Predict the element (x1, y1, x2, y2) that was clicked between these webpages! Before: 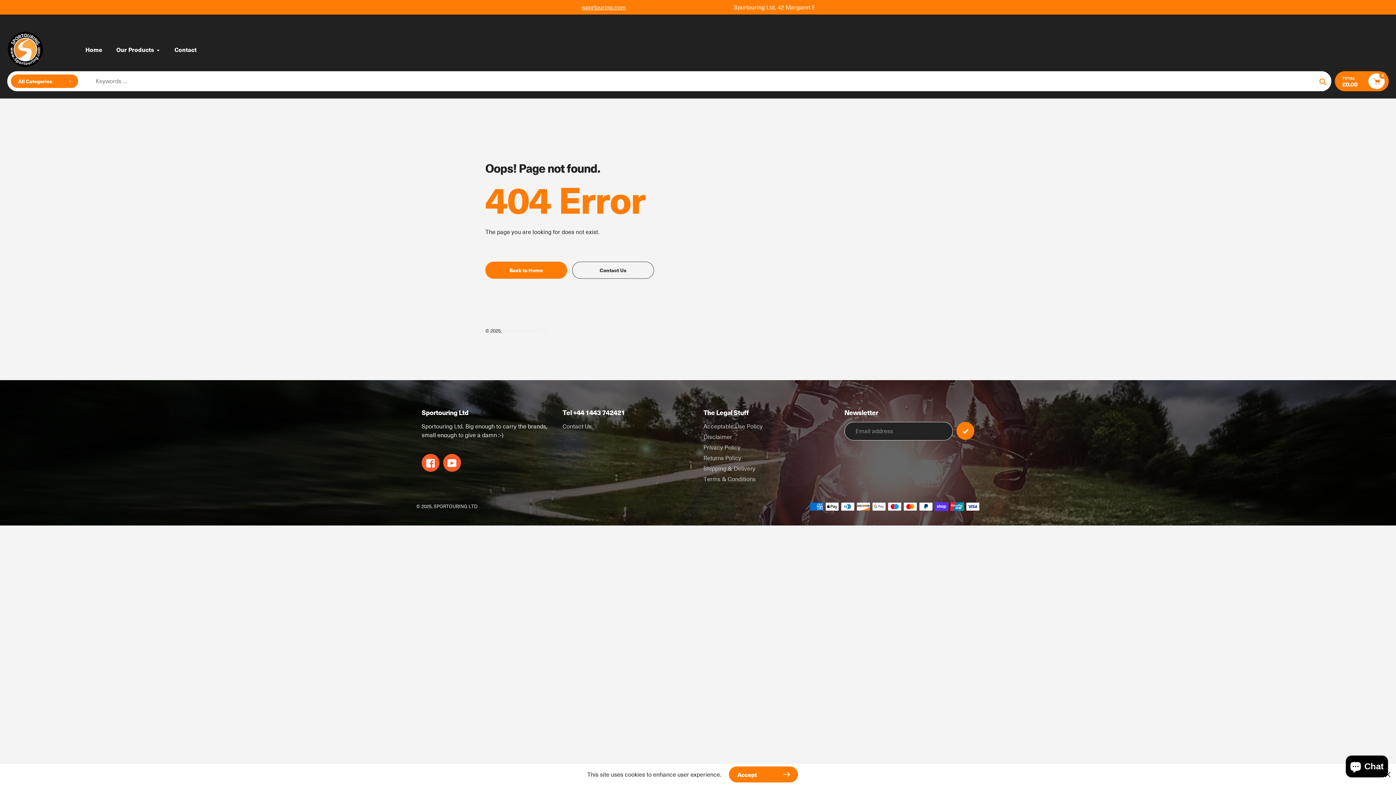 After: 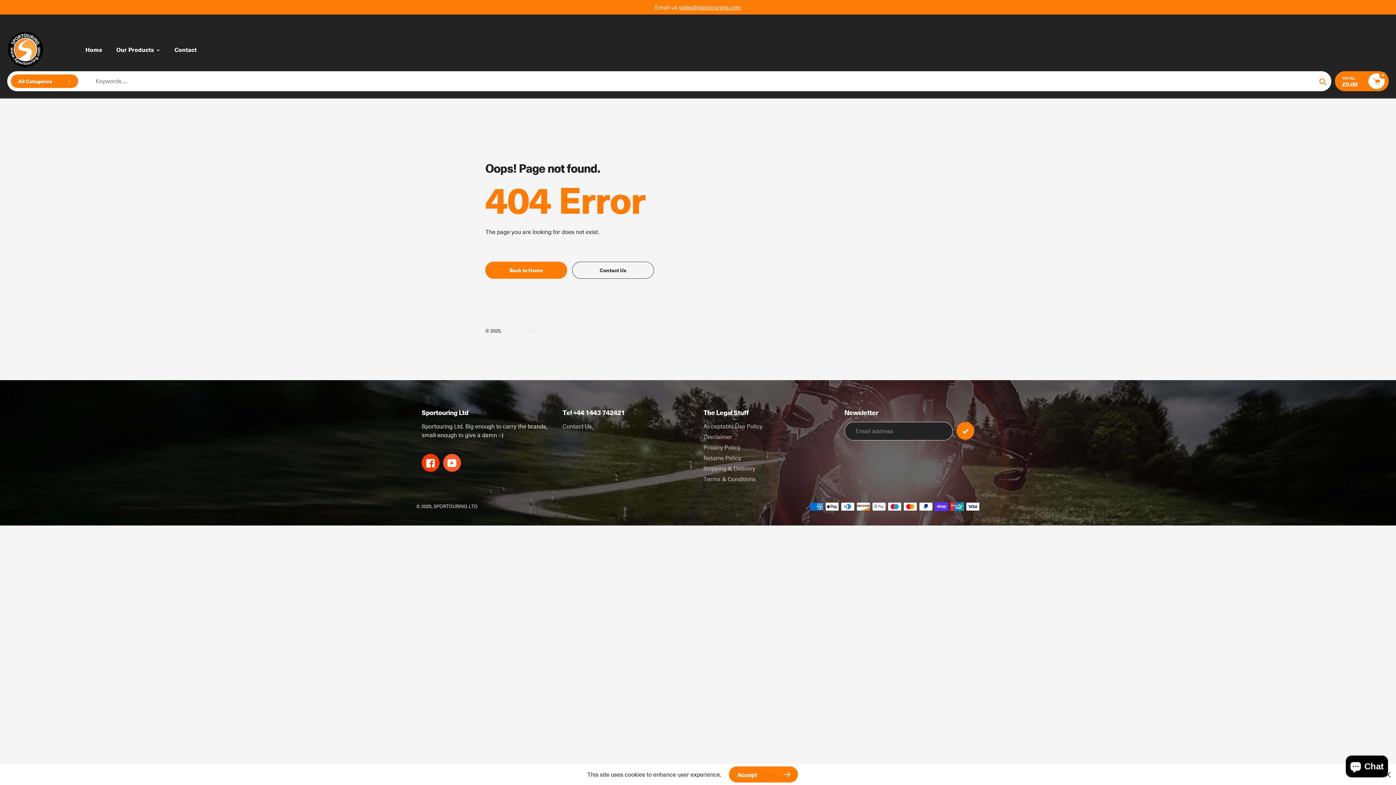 Action: label: Facebook bbox: (426, 458, 435, 467)